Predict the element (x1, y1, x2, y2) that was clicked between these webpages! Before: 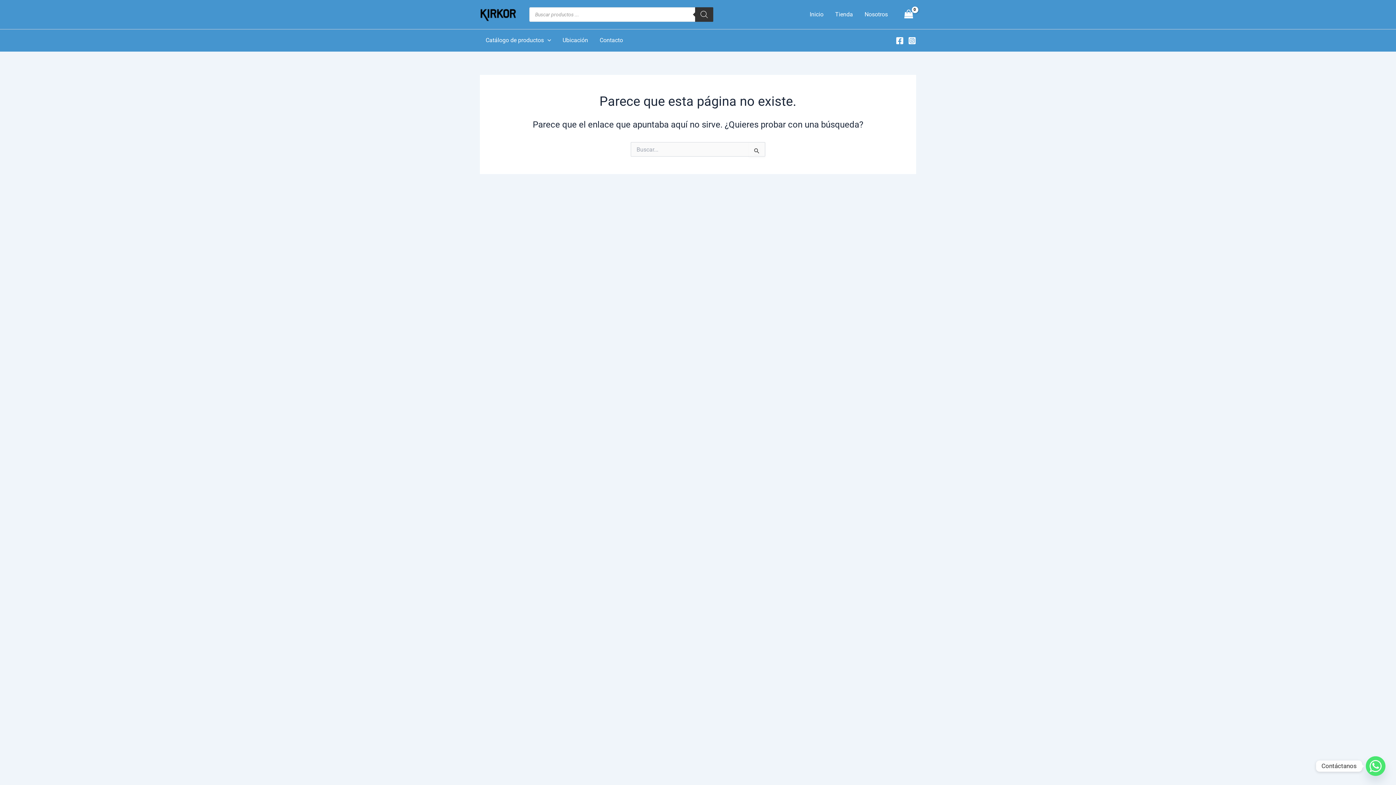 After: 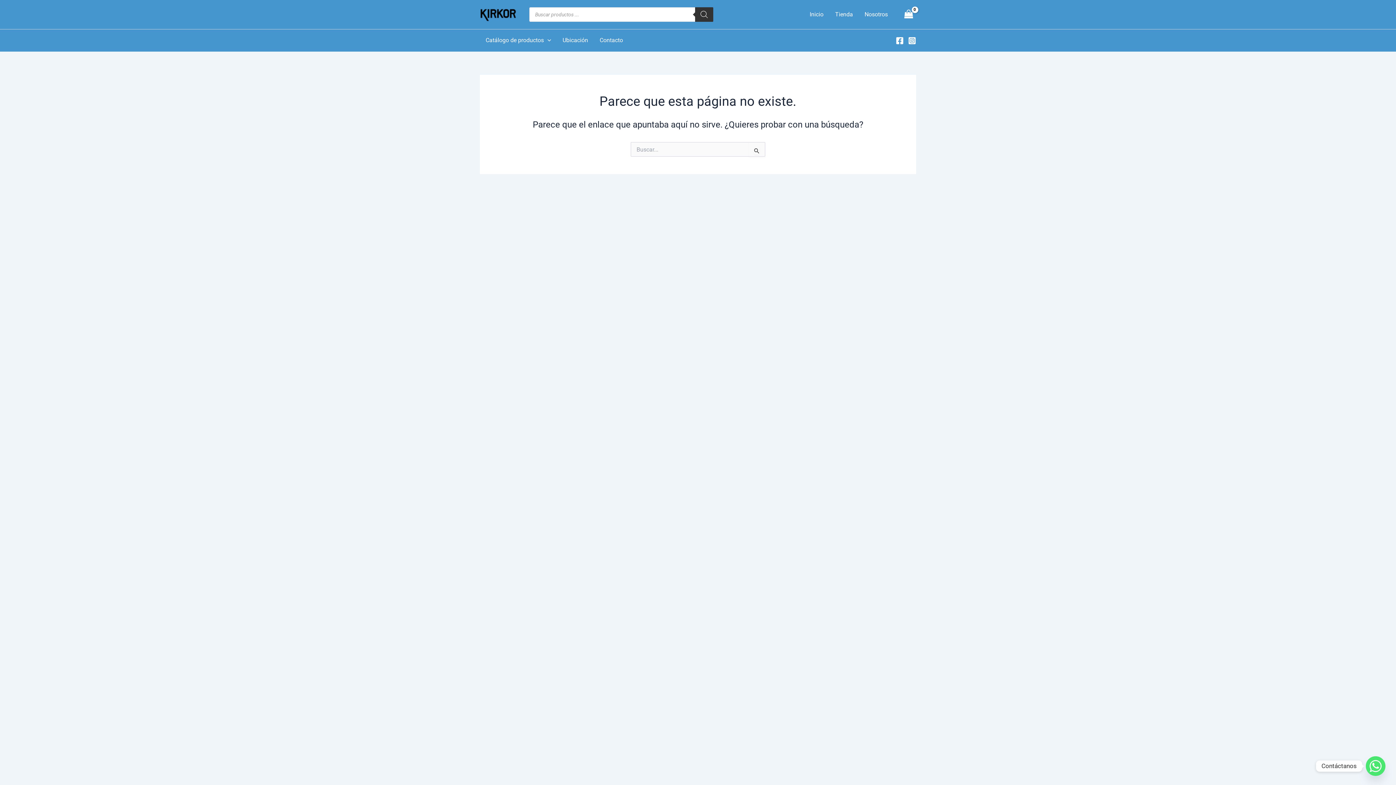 Action: label: Instagram bbox: (908, 36, 916, 44)